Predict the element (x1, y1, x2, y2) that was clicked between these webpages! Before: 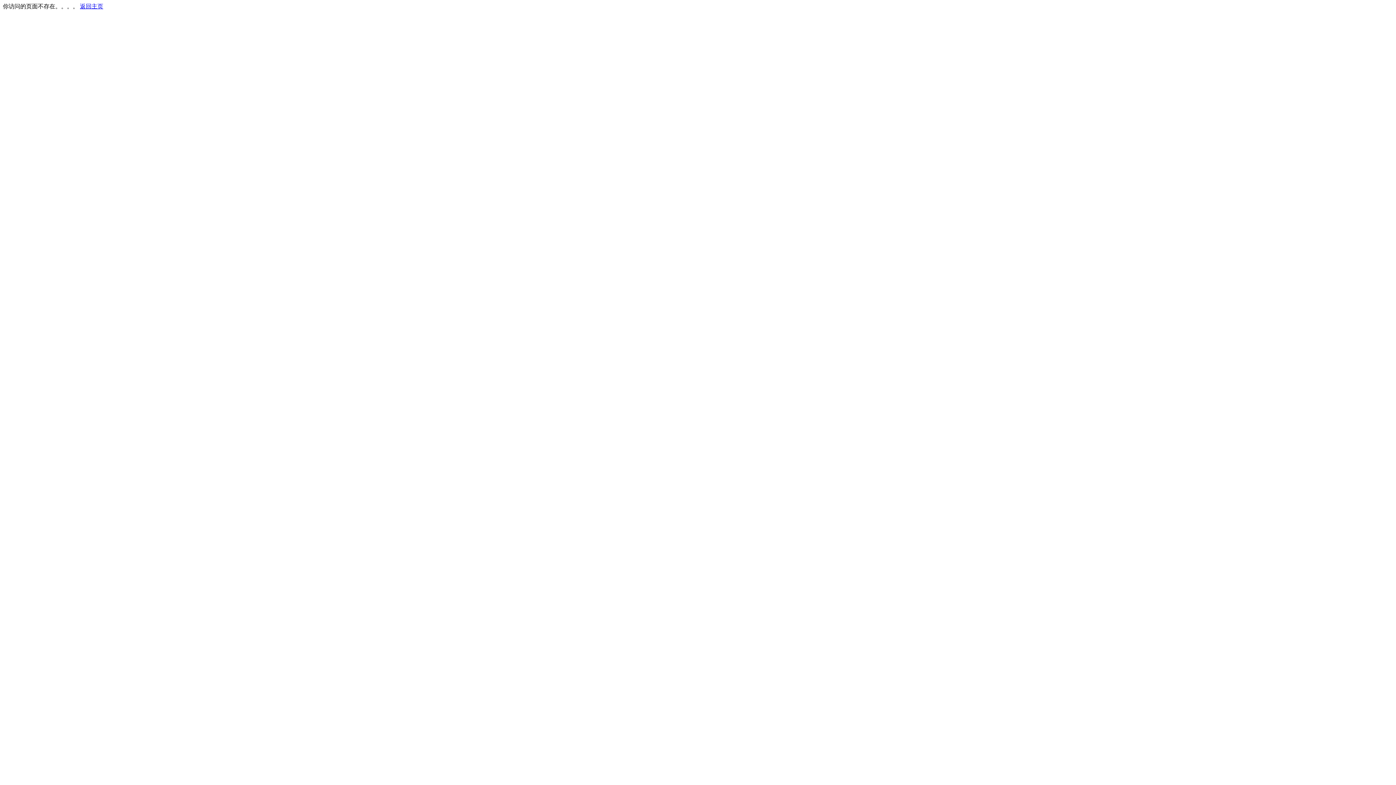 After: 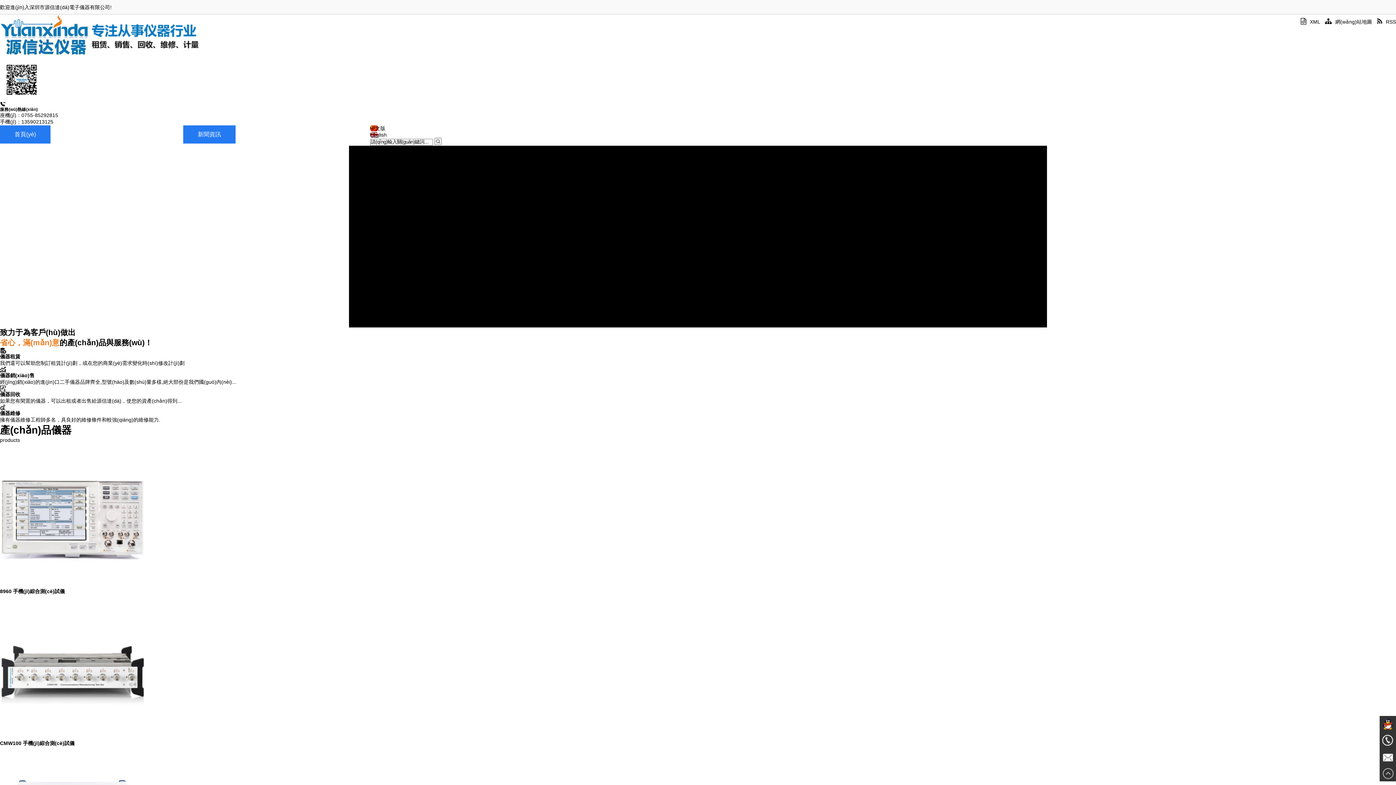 Action: bbox: (80, 3, 103, 9) label: 返回主页